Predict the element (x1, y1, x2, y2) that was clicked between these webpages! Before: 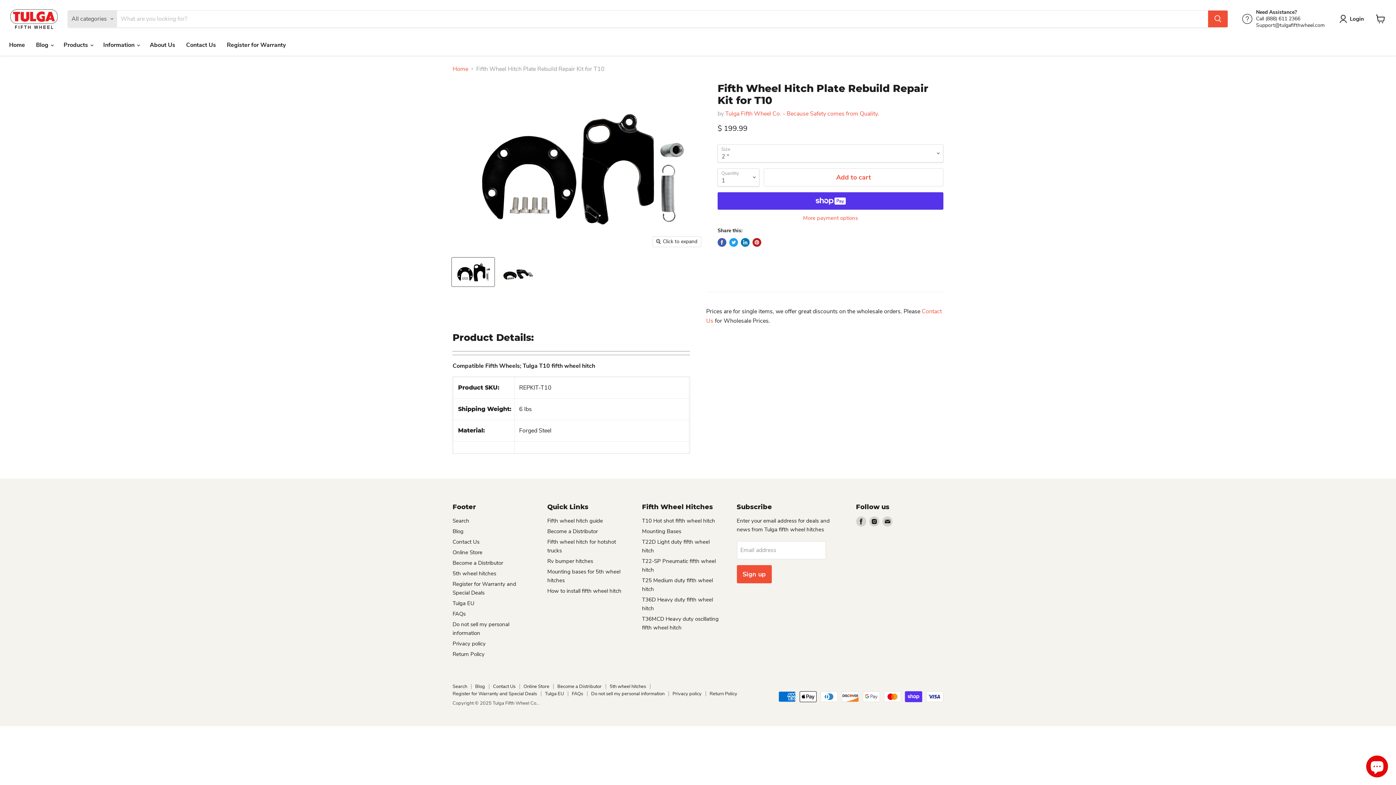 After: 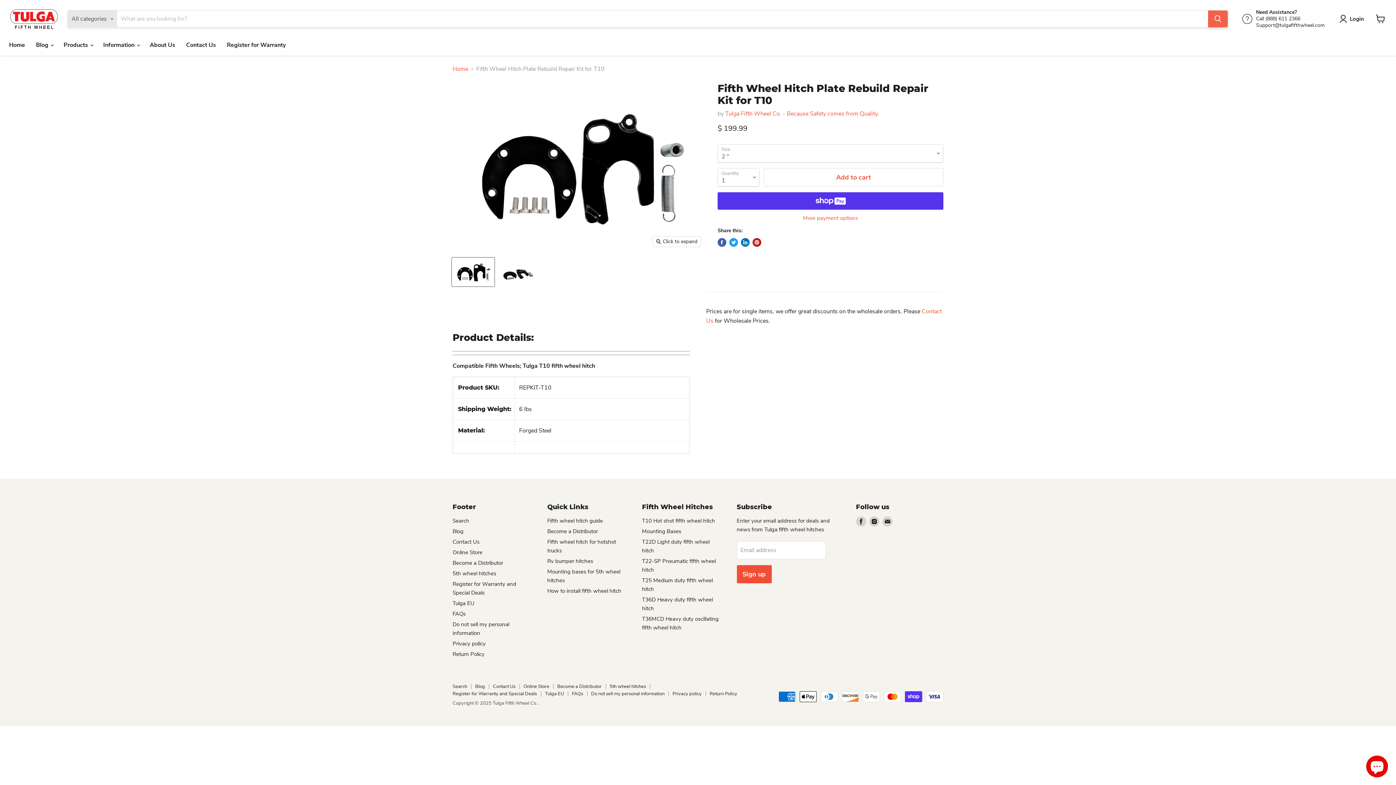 Action: label: Search bbox: (1208, 10, 1228, 27)